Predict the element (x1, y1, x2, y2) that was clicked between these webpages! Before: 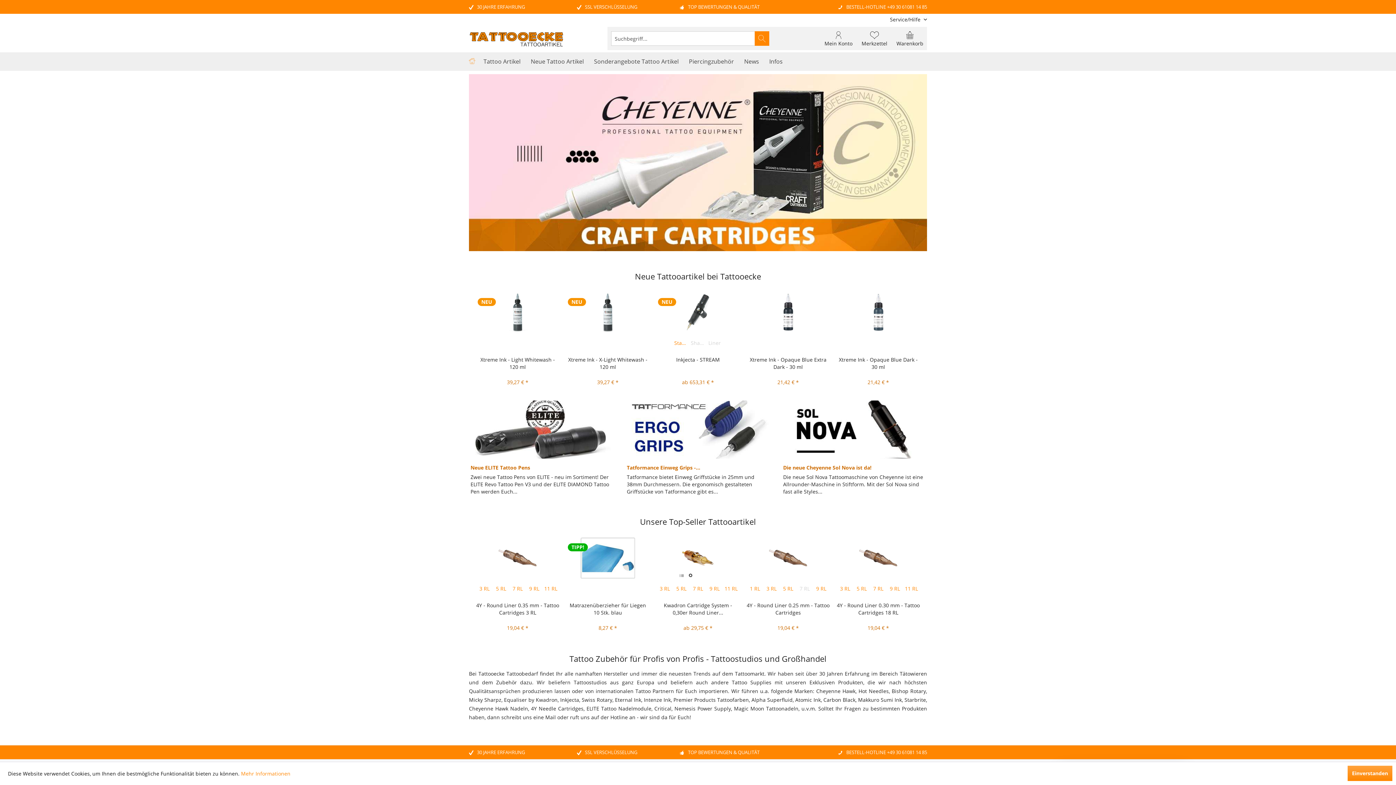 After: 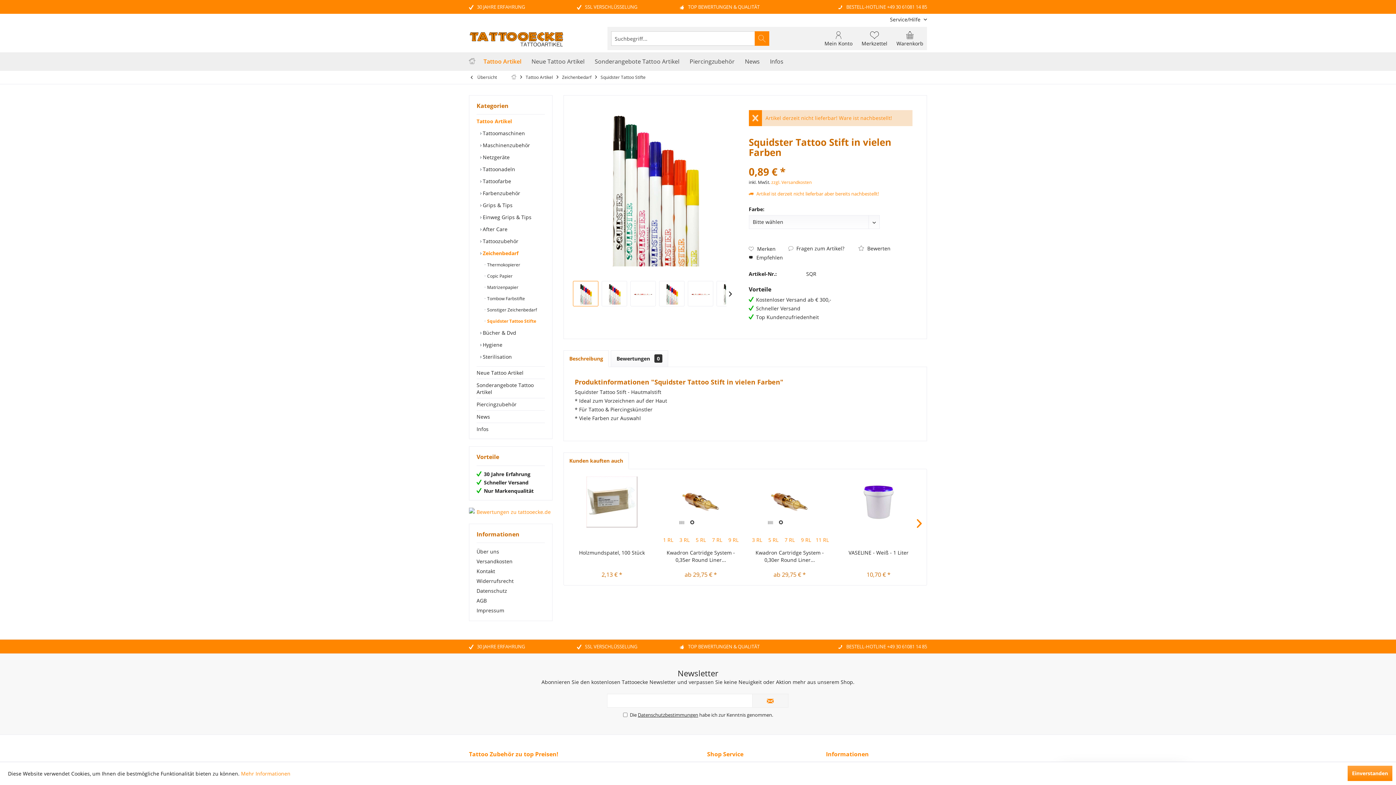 Action: bbox: (566, 536, 649, 579)